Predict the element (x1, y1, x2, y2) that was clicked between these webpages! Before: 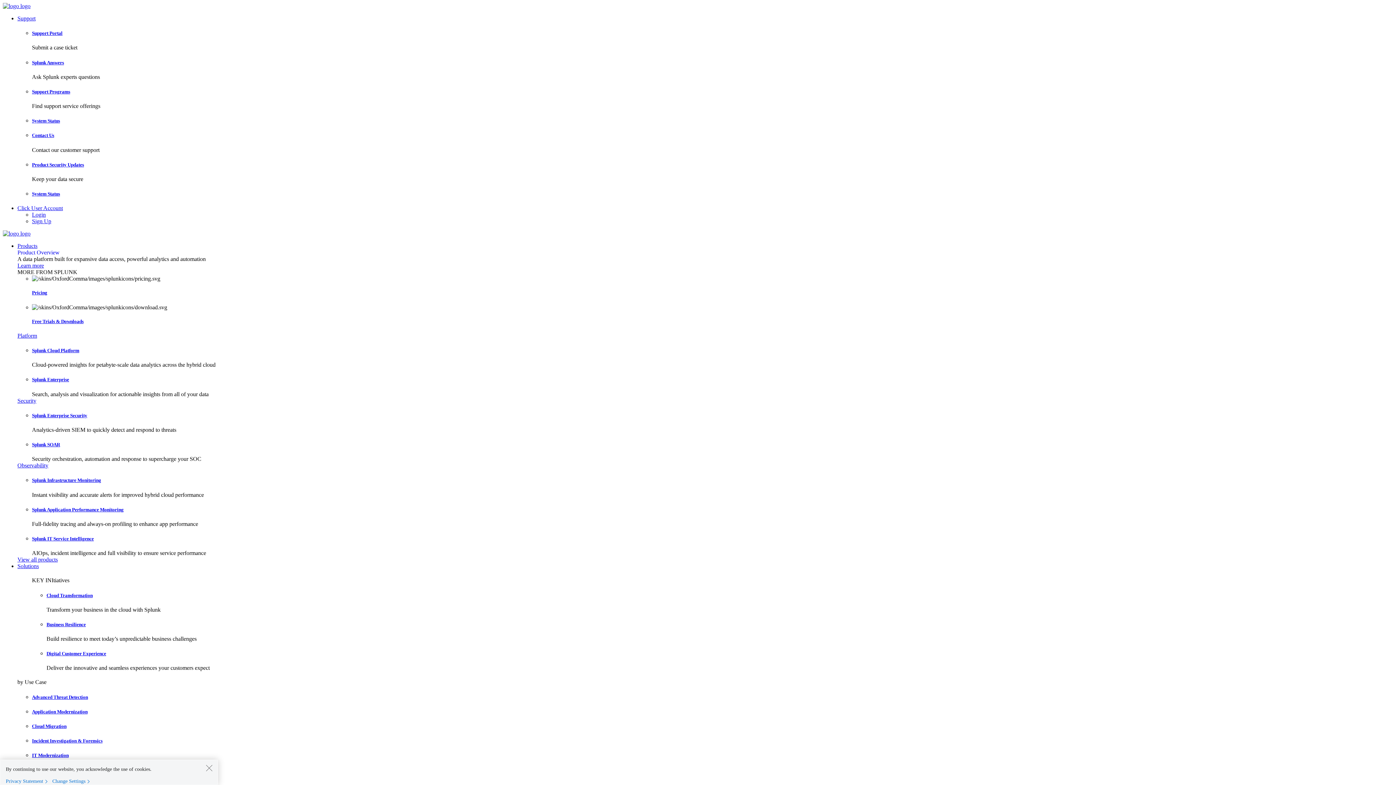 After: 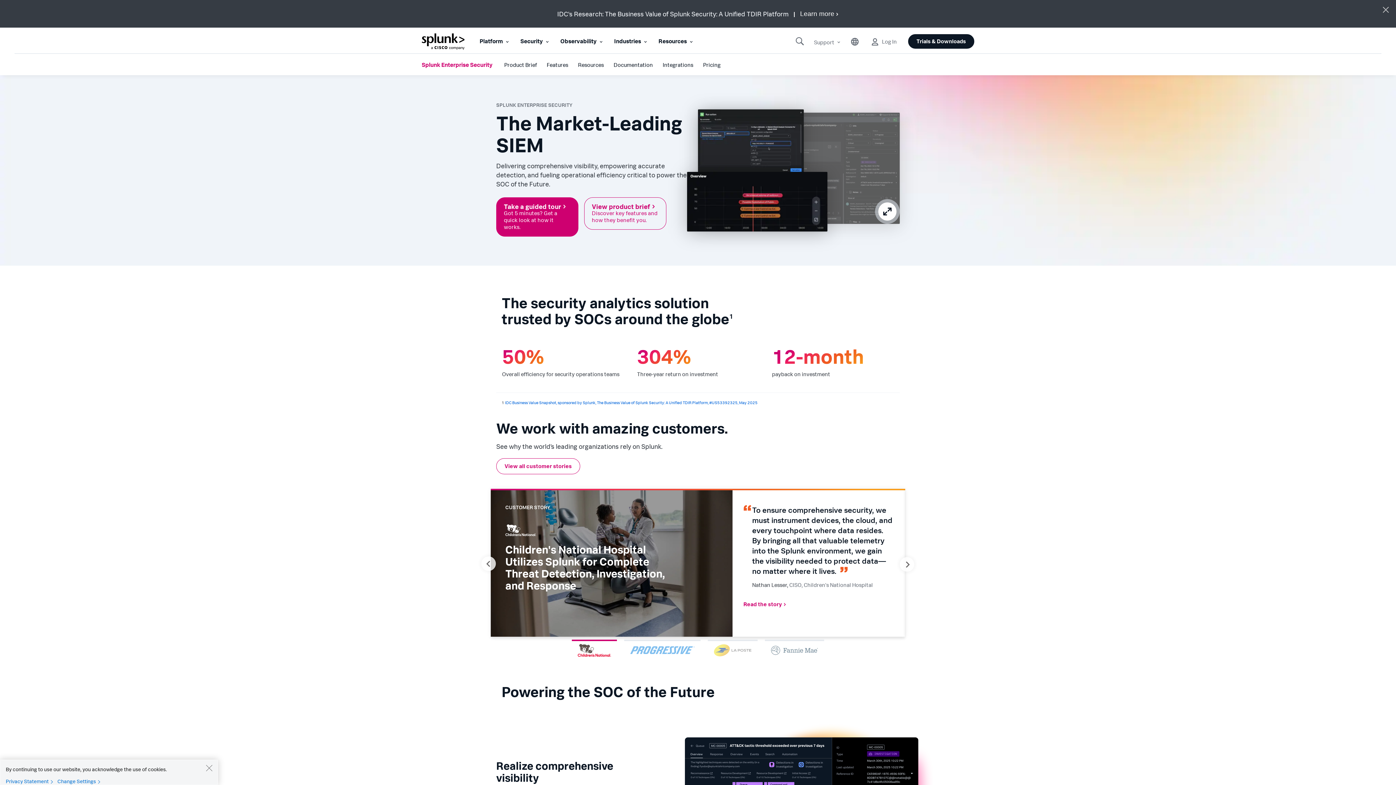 Action: label: Splunk Enterprise Security bbox: (32, 413, 87, 418)